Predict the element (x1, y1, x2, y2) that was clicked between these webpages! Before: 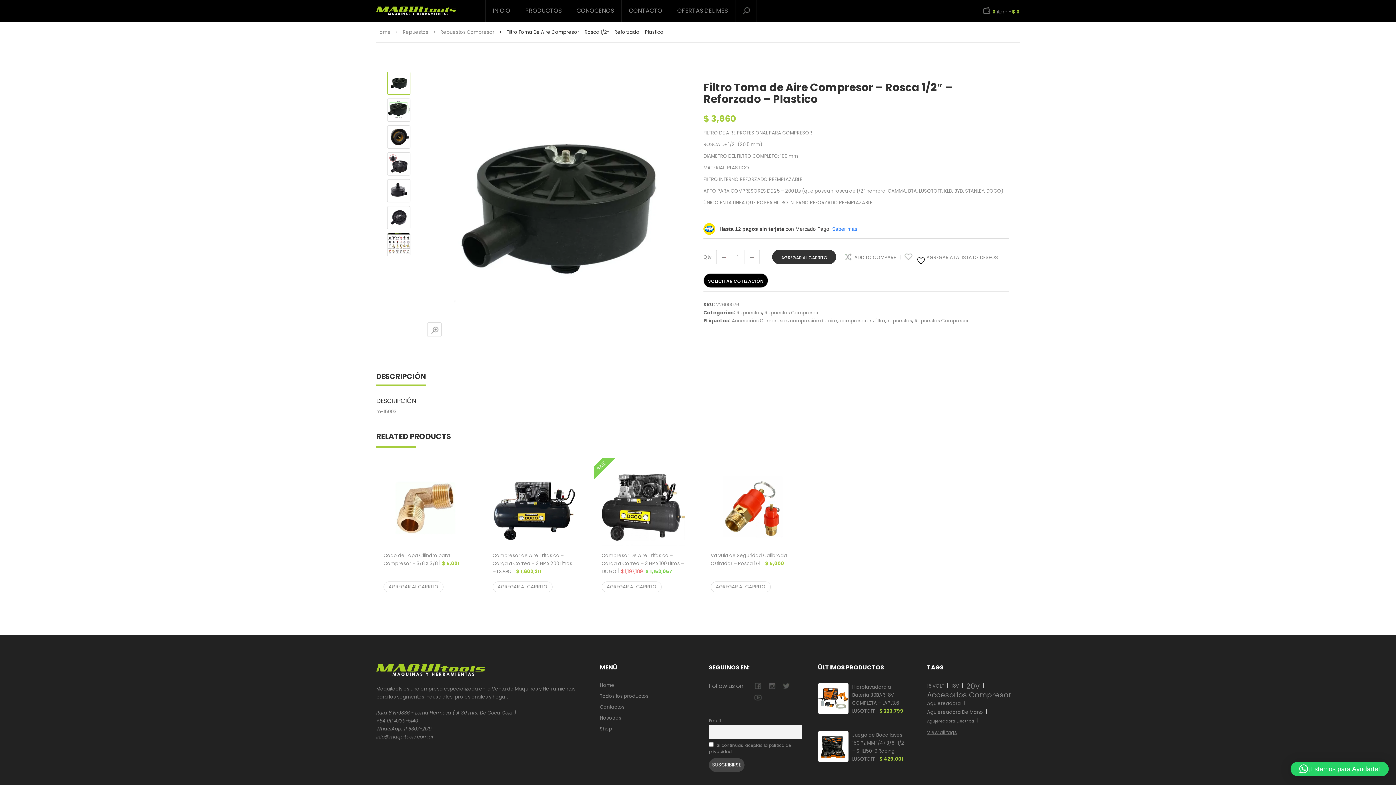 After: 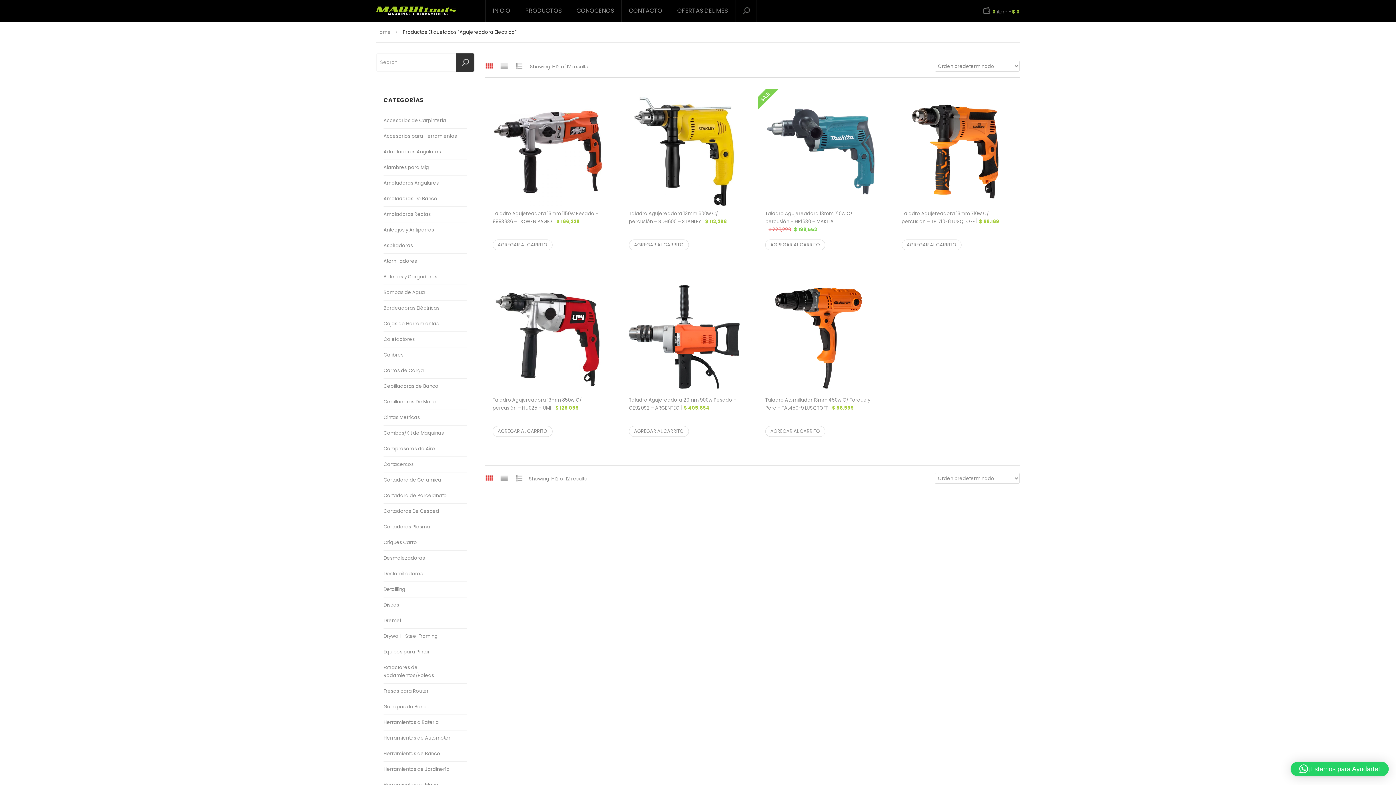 Action: bbox: (927, 716, 978, 726) label: Agujereadora Electrica (12 elementos)